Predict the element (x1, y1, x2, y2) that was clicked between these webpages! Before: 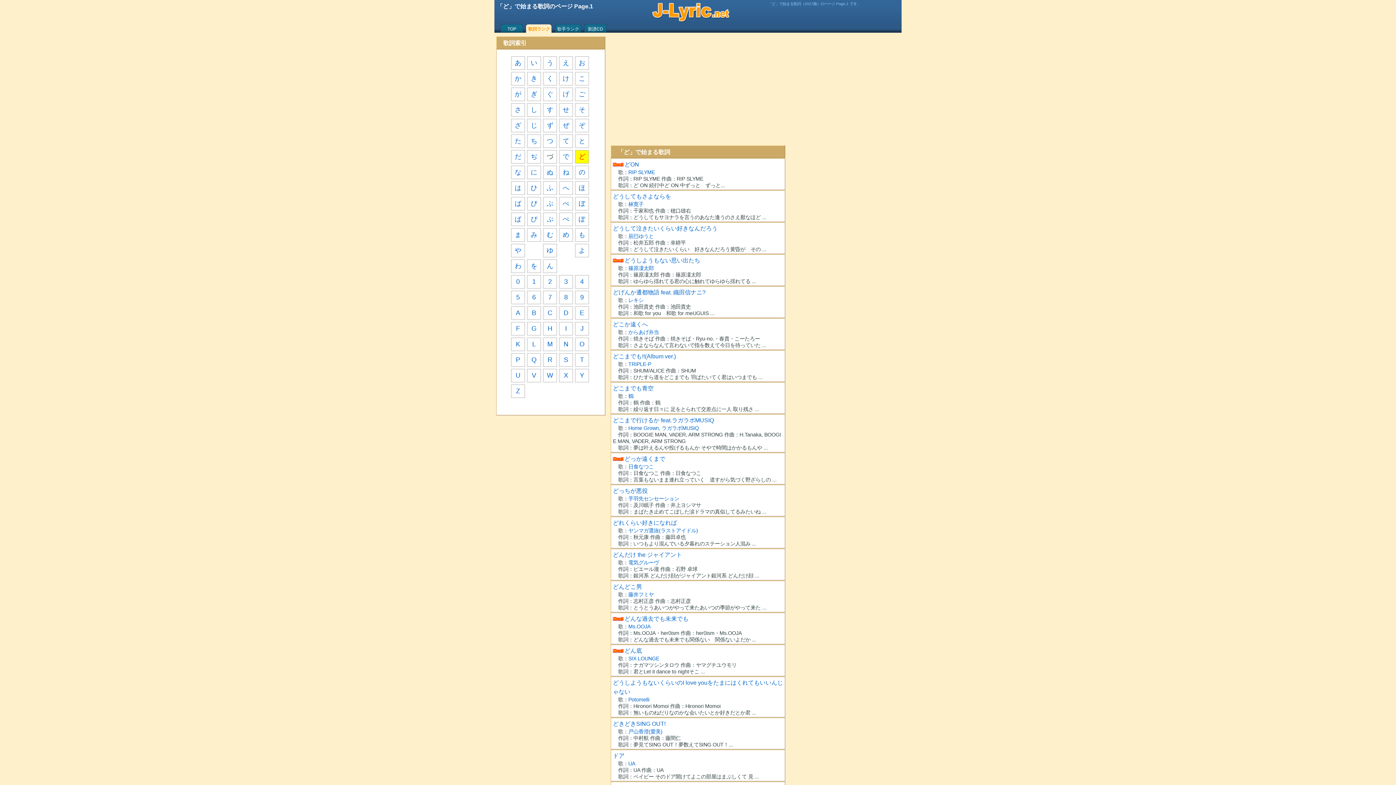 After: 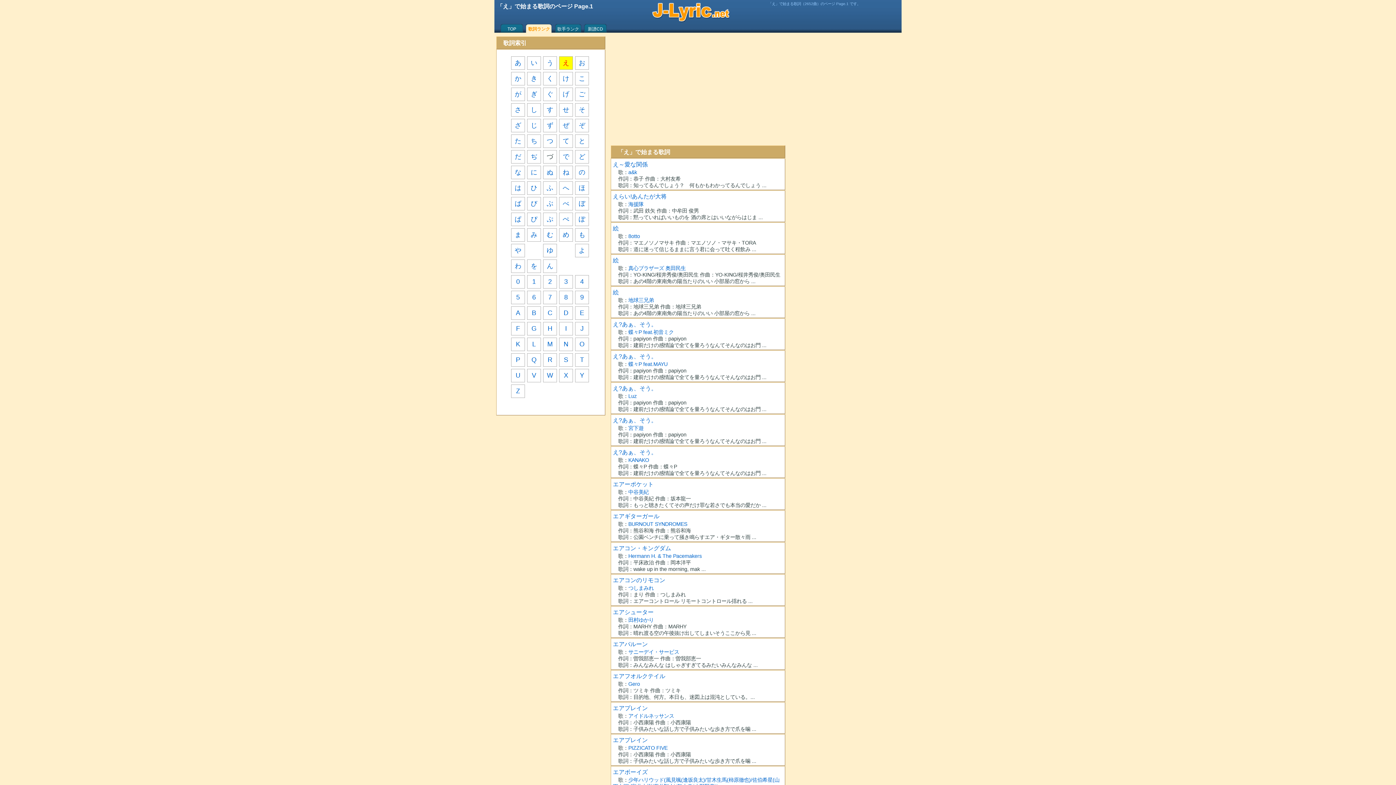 Action: bbox: (559, 56, 573, 69) label: え